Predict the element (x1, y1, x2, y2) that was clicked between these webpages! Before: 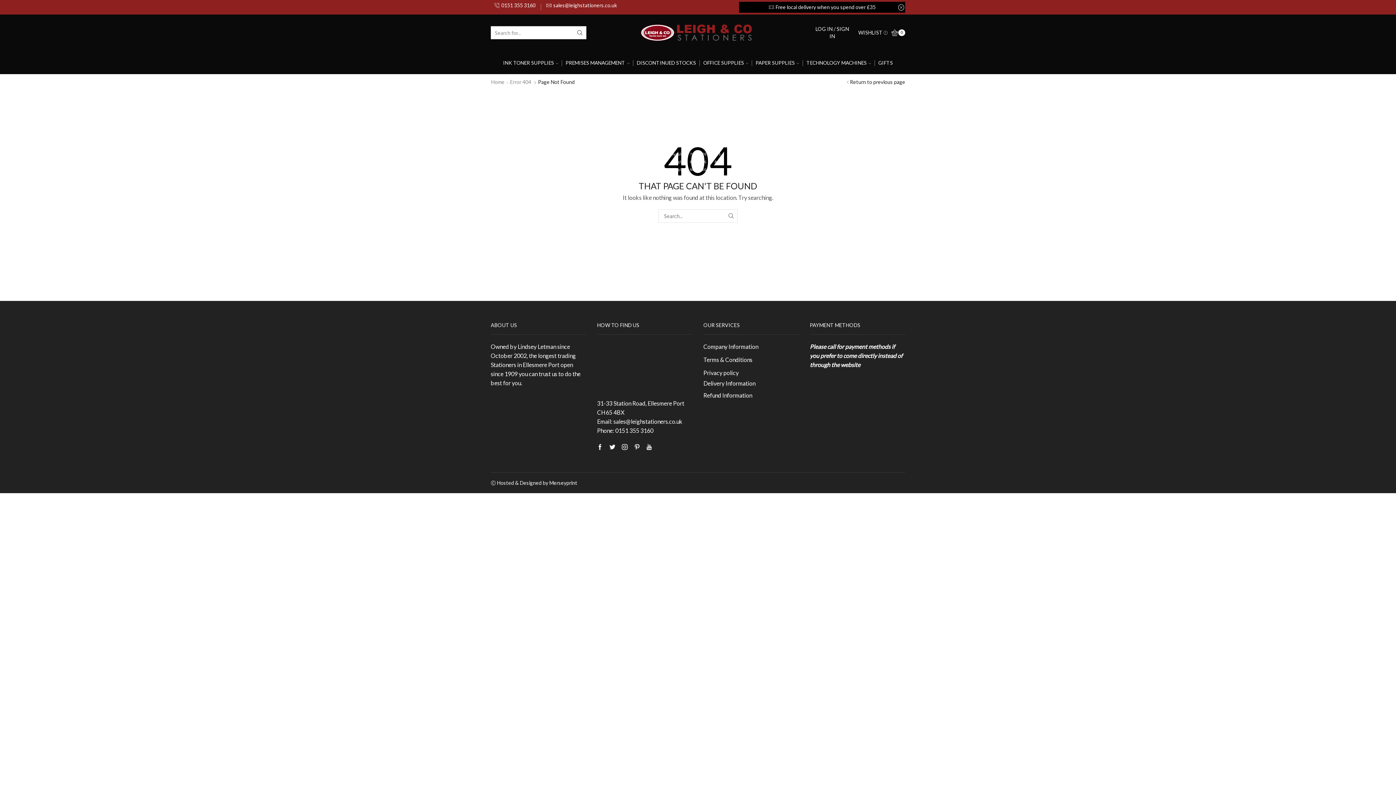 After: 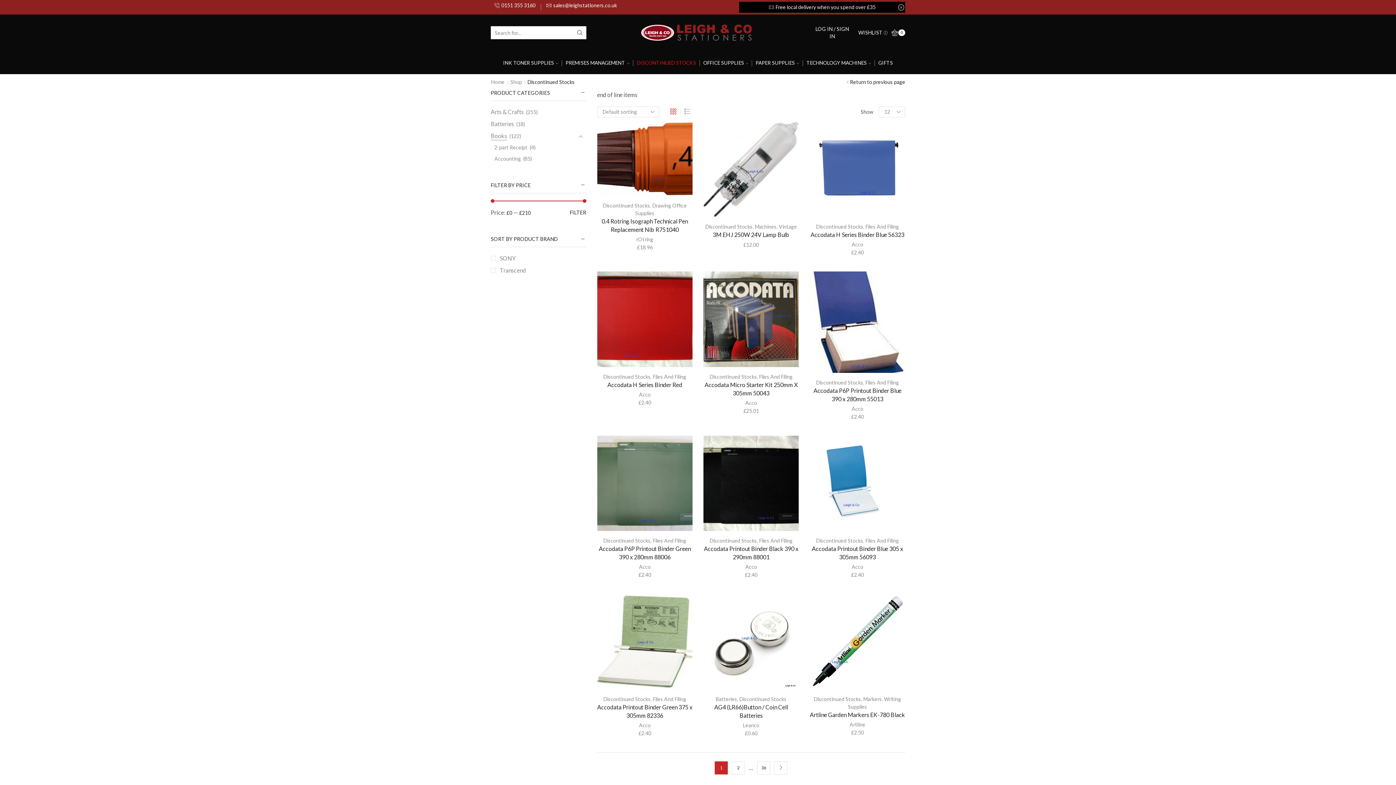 Action: label: DISCONTINUED STOCKS bbox: (635, 57, 698, 67)